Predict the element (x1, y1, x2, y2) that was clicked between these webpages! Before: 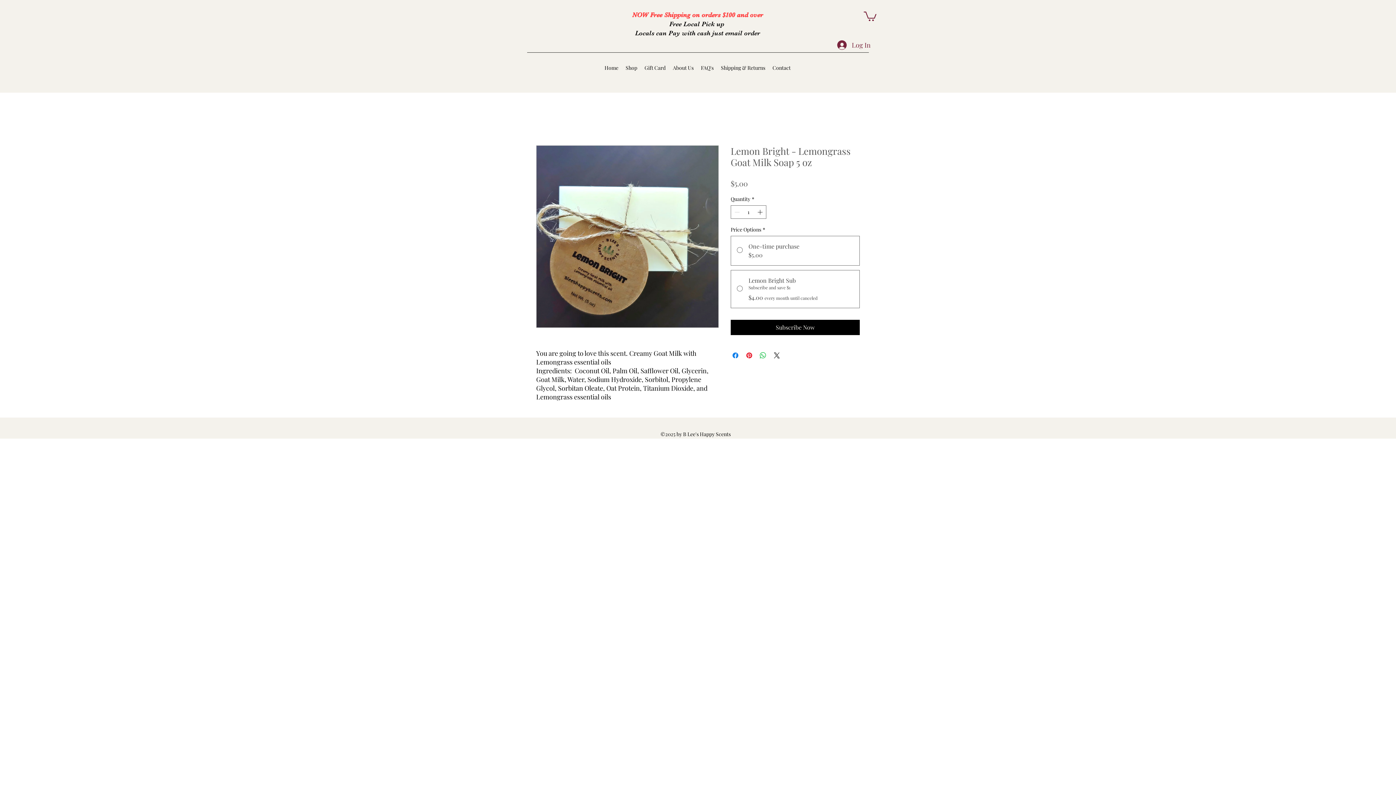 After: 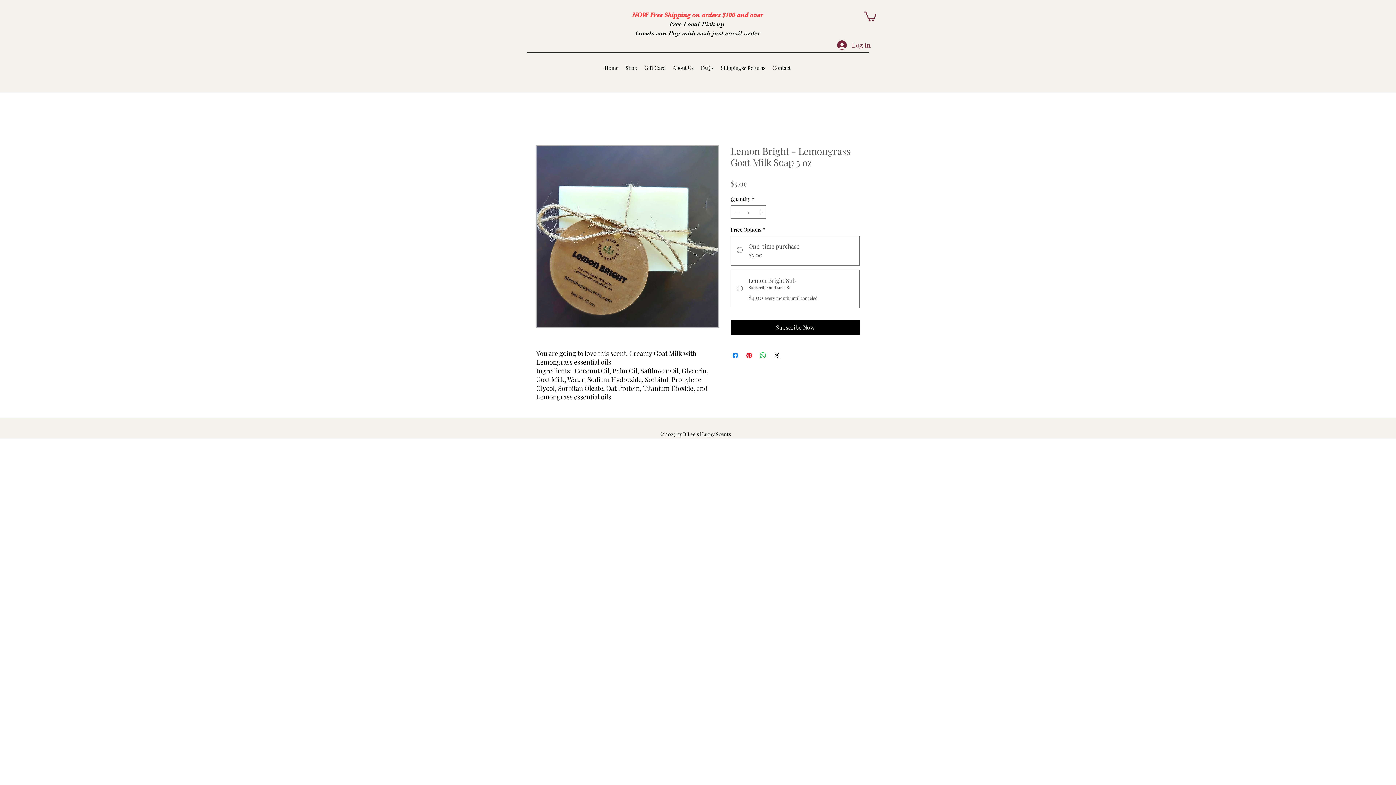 Action: bbox: (730, 320, 860, 335) label: Subscribe Now